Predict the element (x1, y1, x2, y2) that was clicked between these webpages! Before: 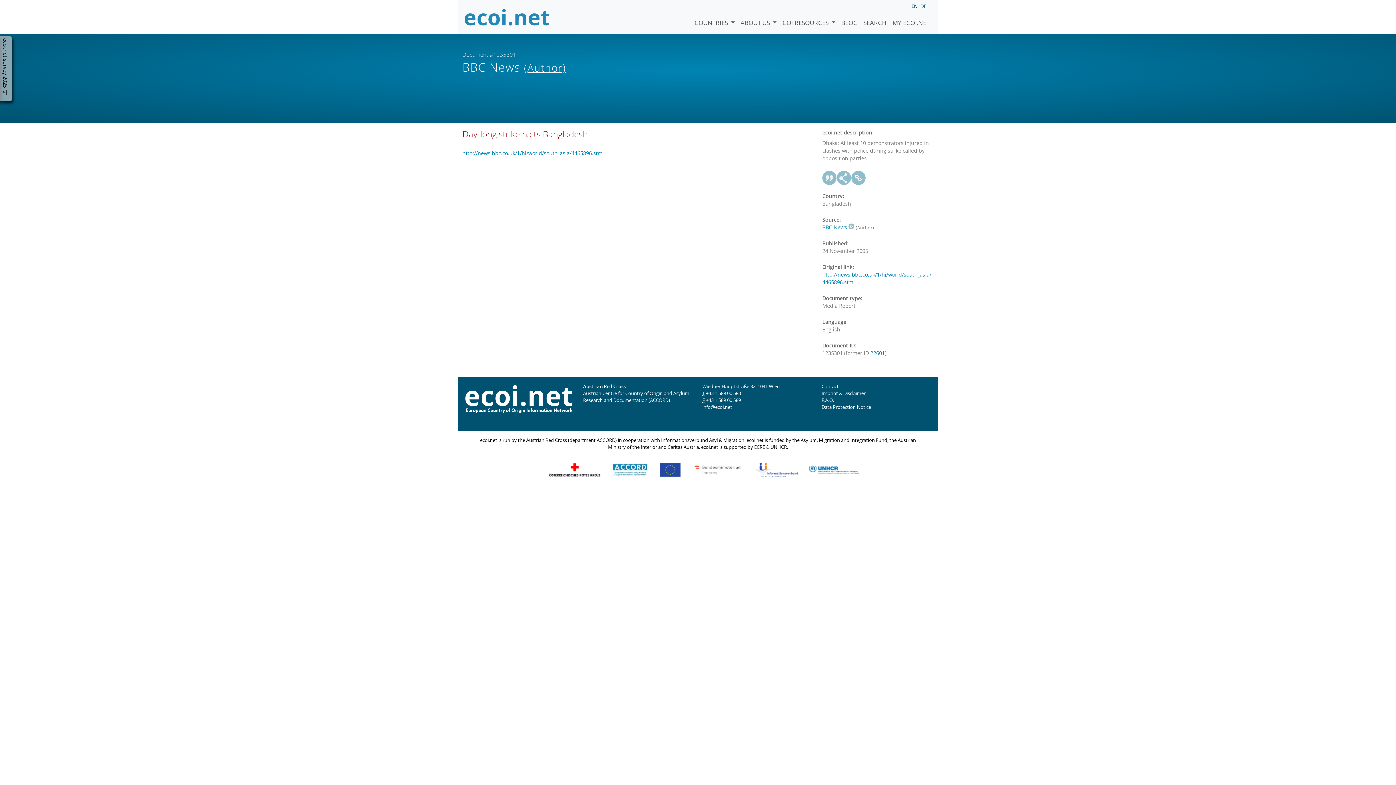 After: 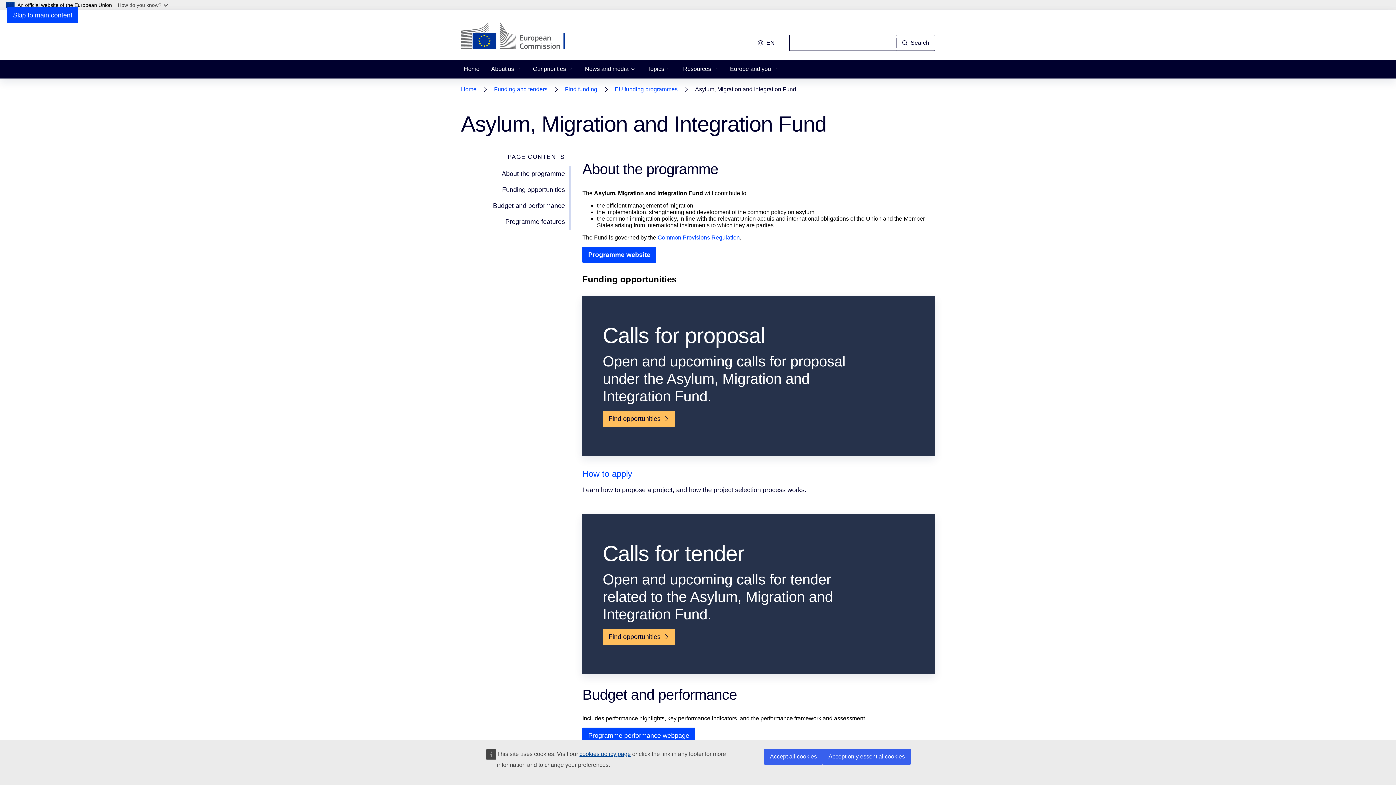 Action: bbox: (659, 466, 680, 472)